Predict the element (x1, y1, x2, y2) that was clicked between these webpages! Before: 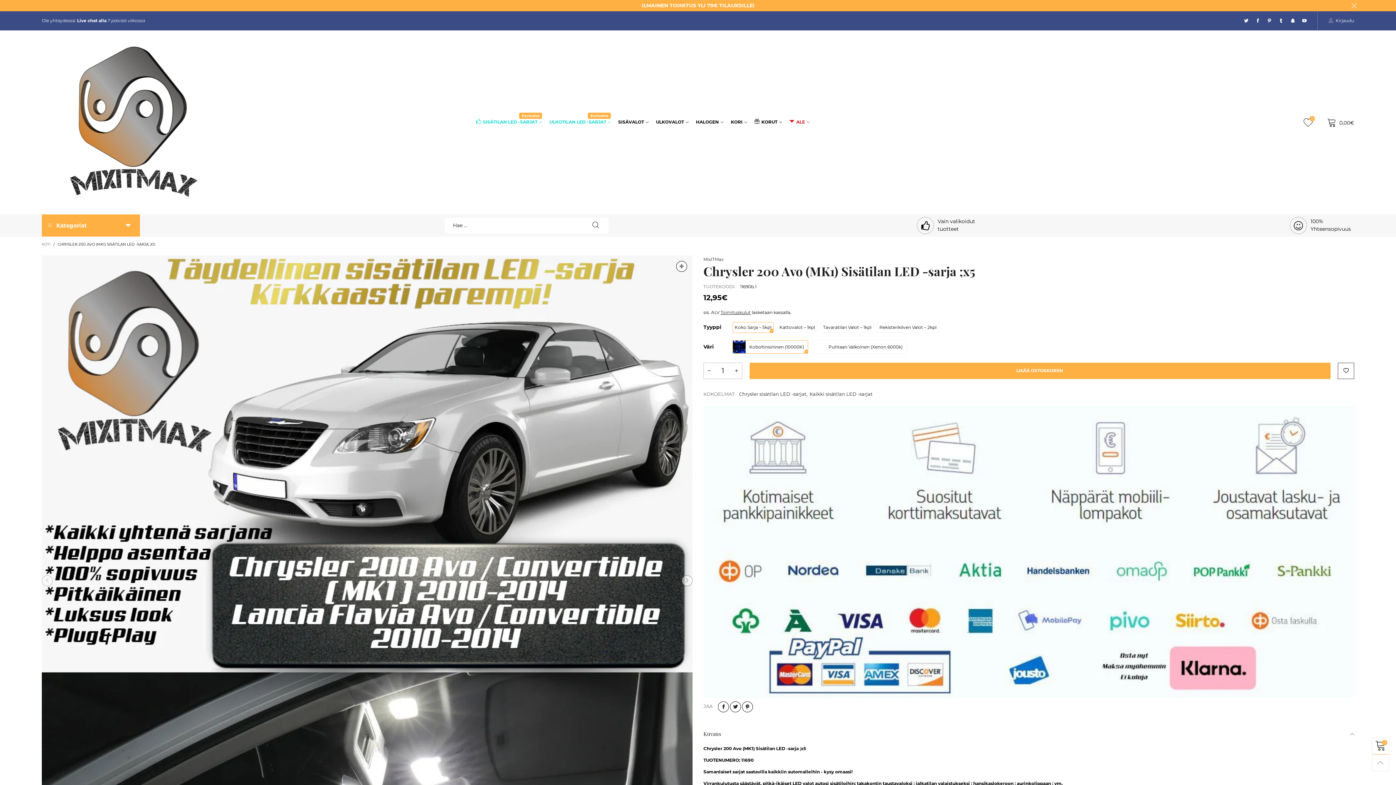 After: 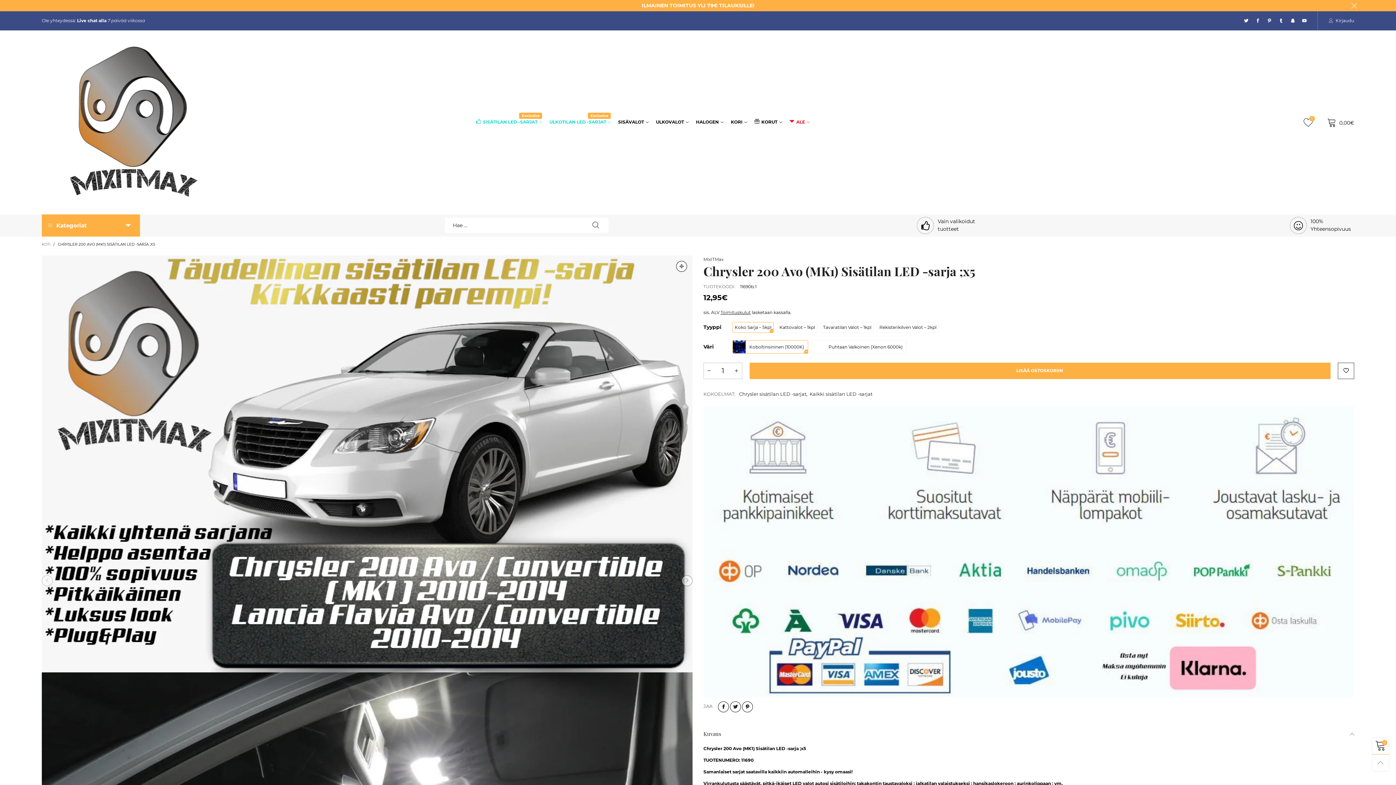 Action: label: Koko Sarja – 5kpl bbox: (732, 322, 773, 333)